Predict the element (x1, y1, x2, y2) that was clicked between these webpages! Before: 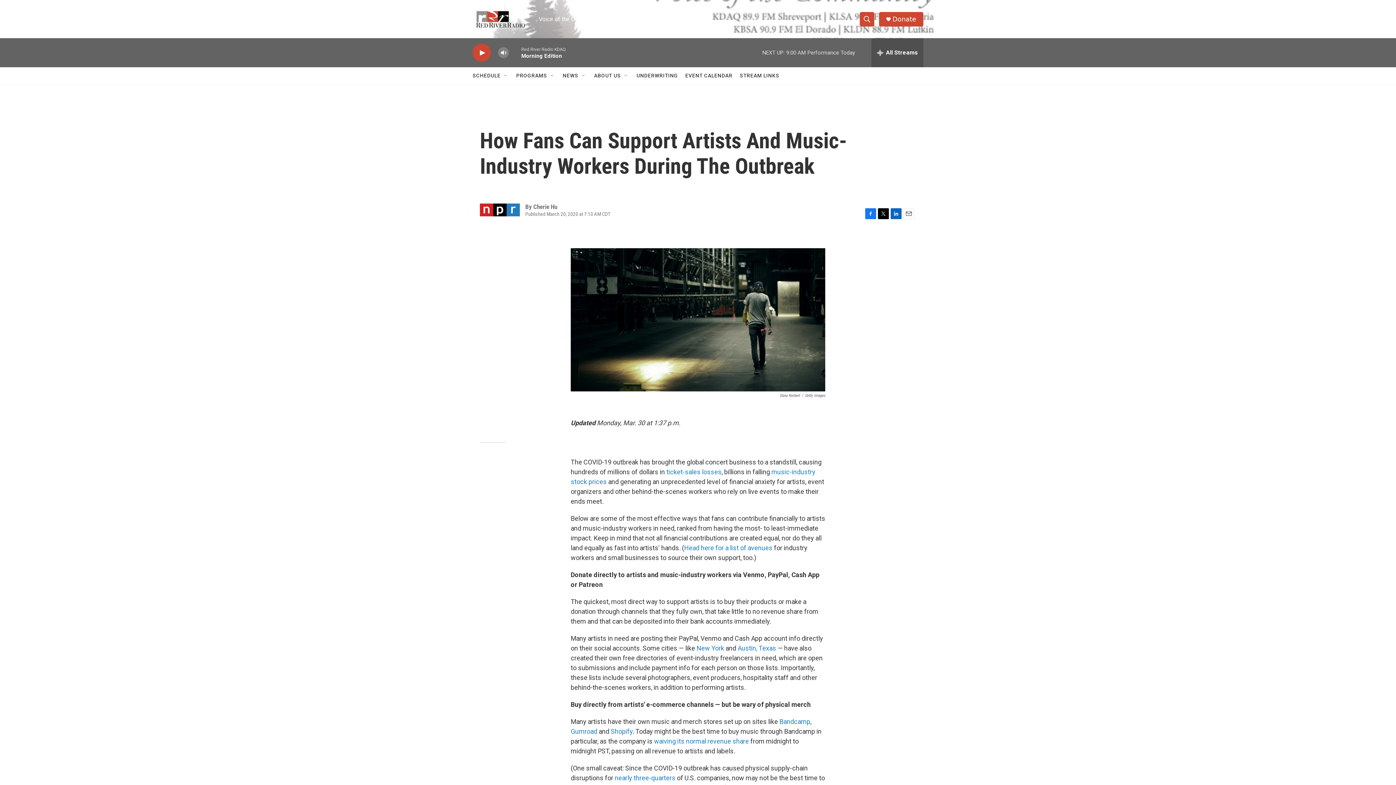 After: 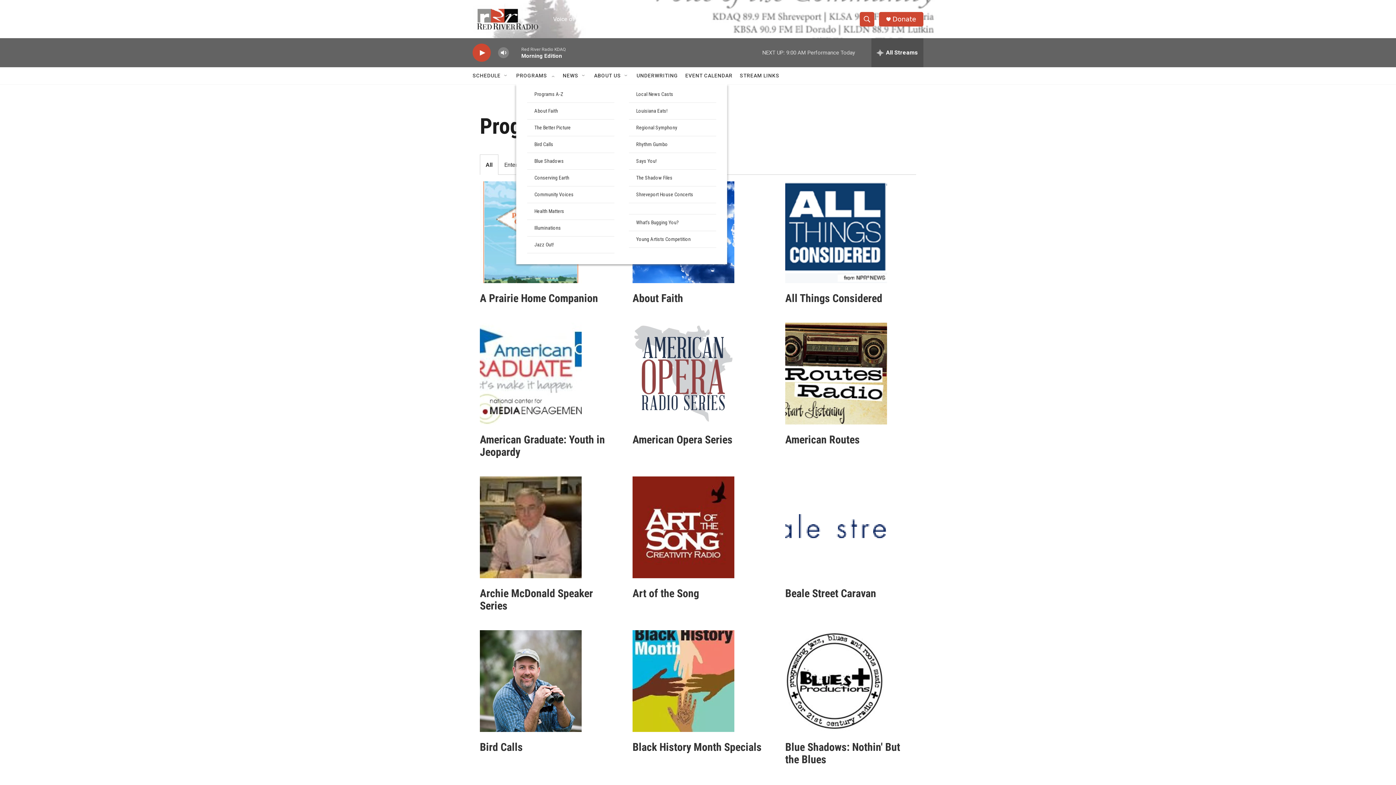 Action: label: PROGRAMS bbox: (516, 67, 547, 84)